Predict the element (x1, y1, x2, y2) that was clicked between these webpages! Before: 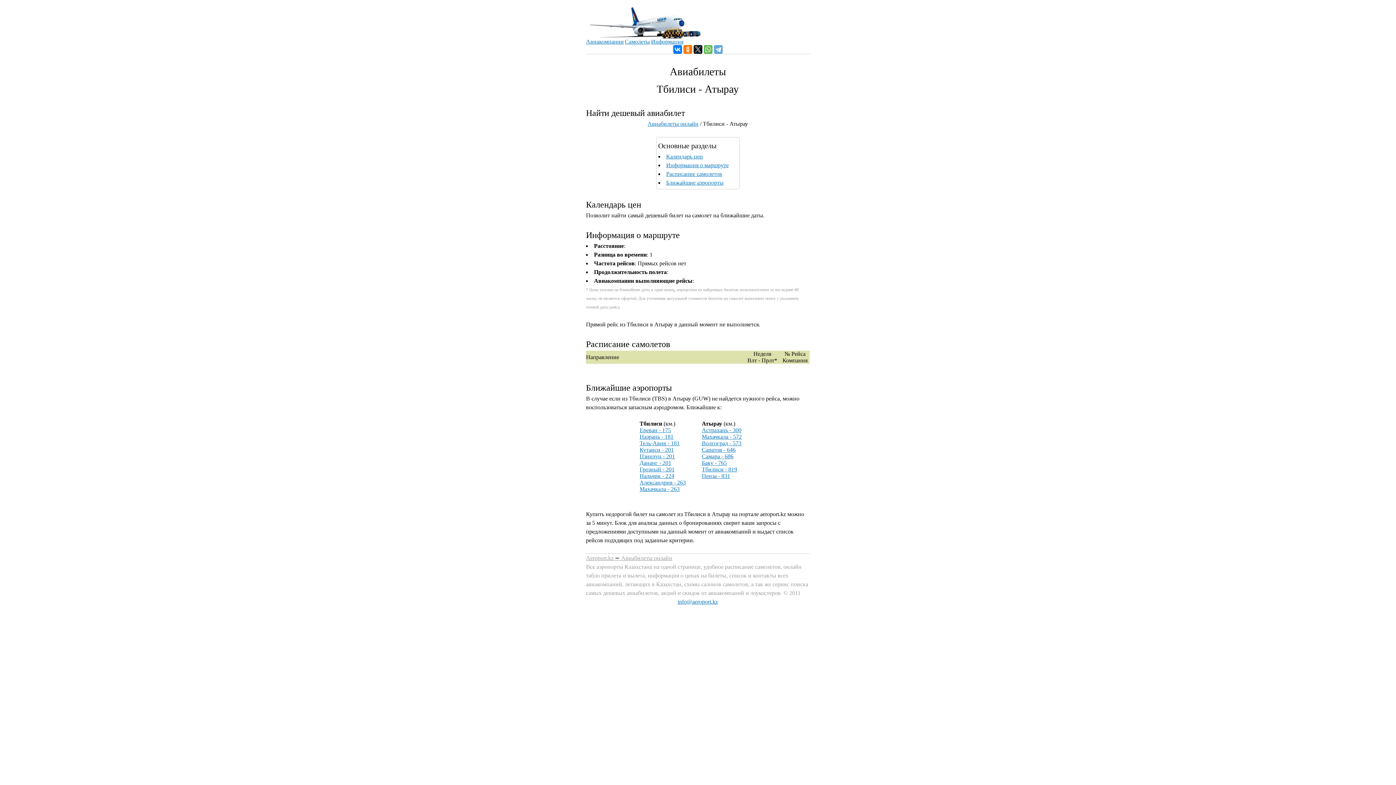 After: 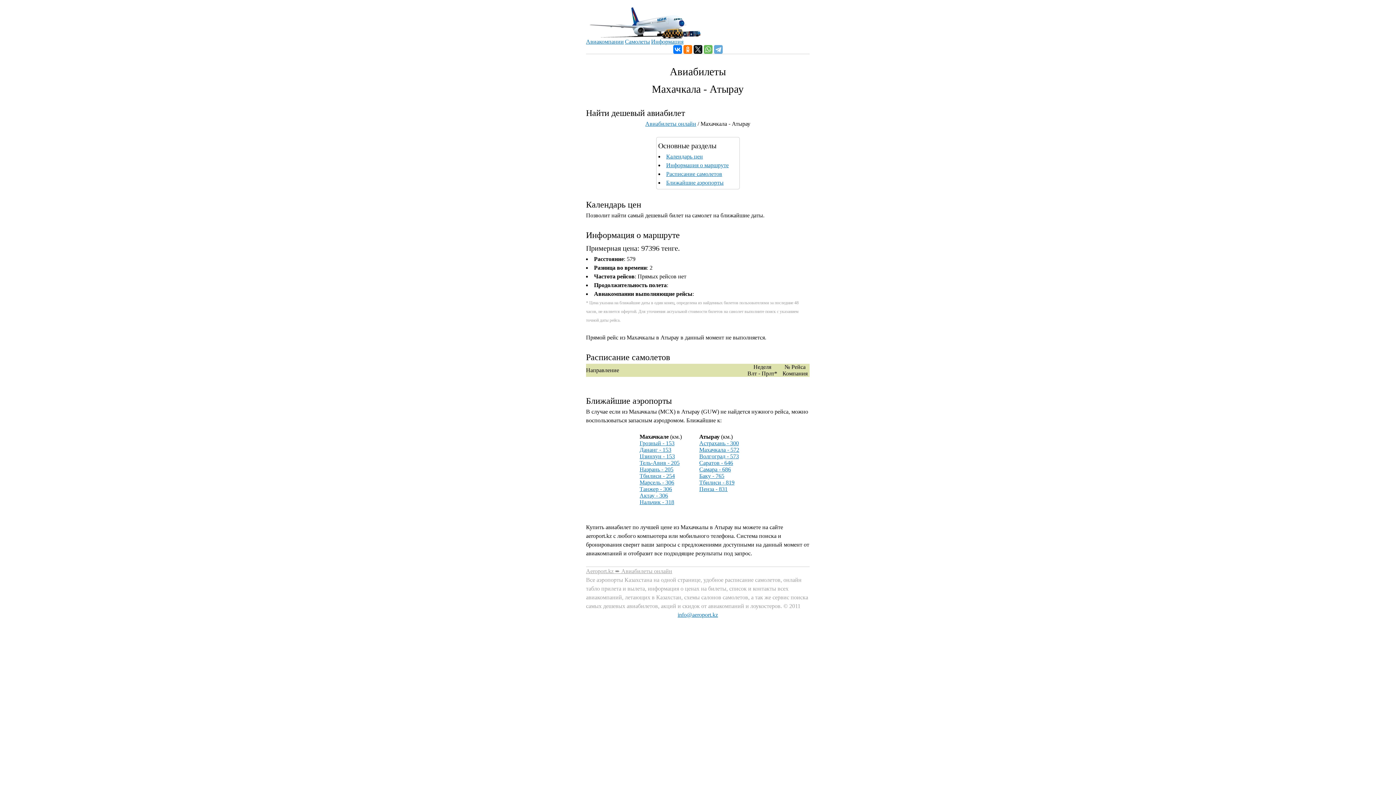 Action: label: Махачкала - 263 bbox: (639, 486, 679, 492)